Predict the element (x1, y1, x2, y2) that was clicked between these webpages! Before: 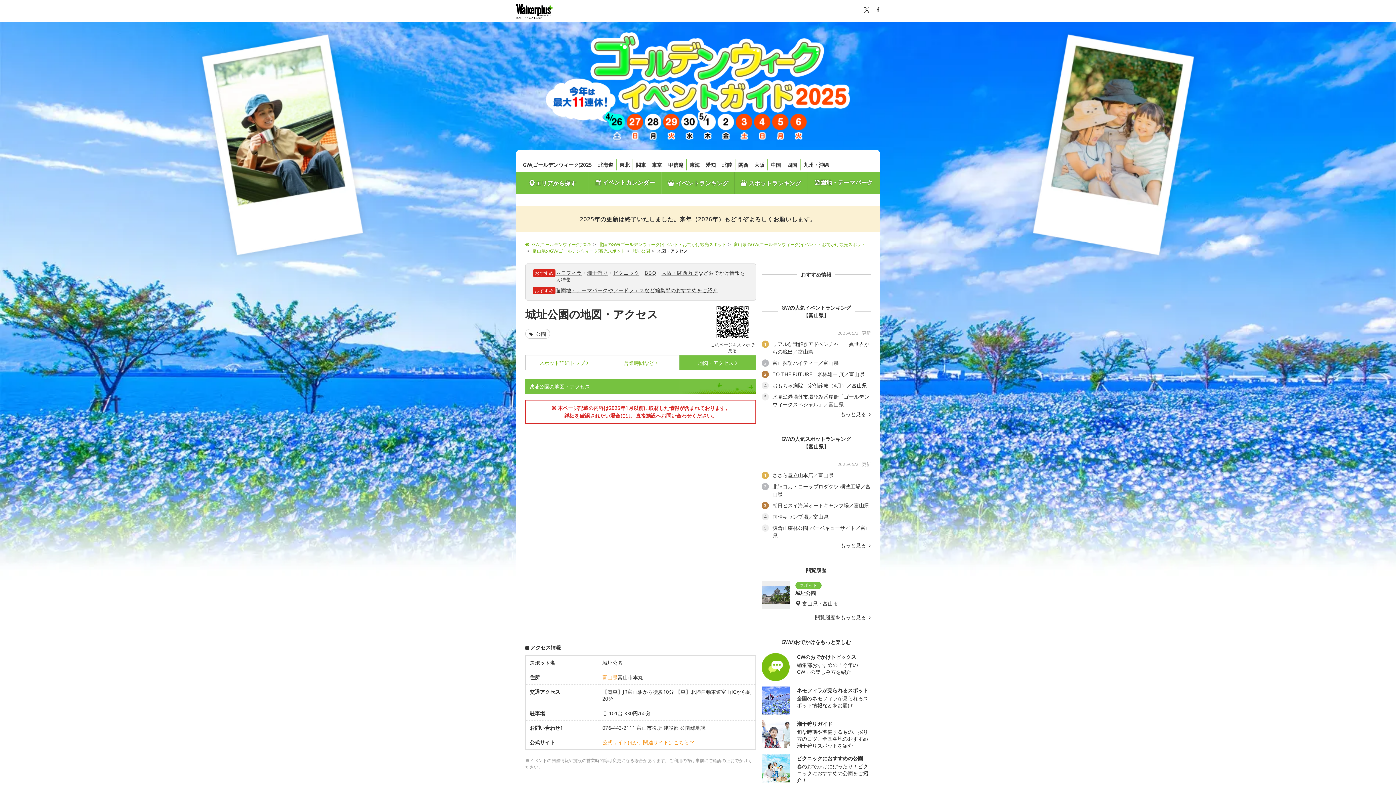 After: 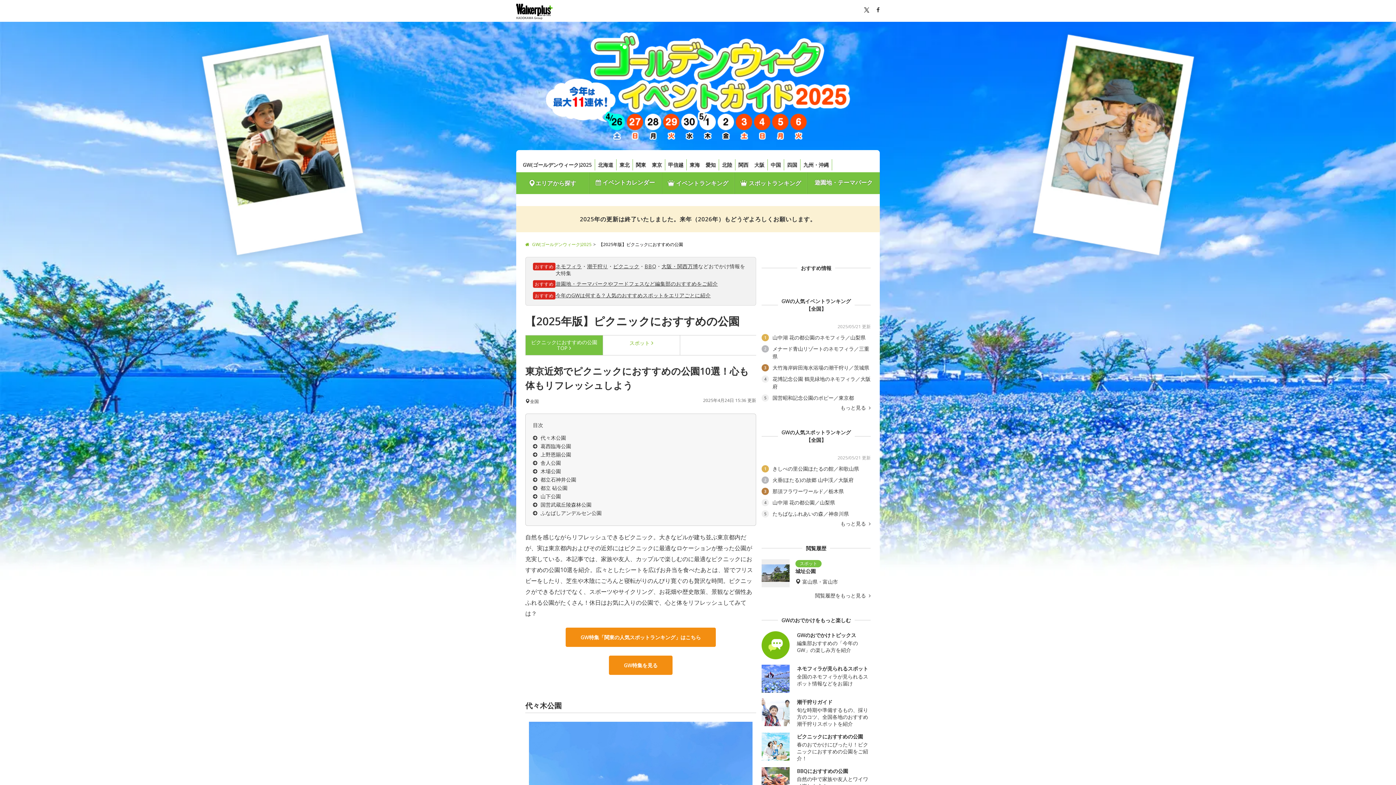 Action: bbox: (761, 754, 869, 784) label:  
ピクニックにおすすめの公園
春のおでかけにぴったり！ピクニックにおすすめの公園をご紹介！